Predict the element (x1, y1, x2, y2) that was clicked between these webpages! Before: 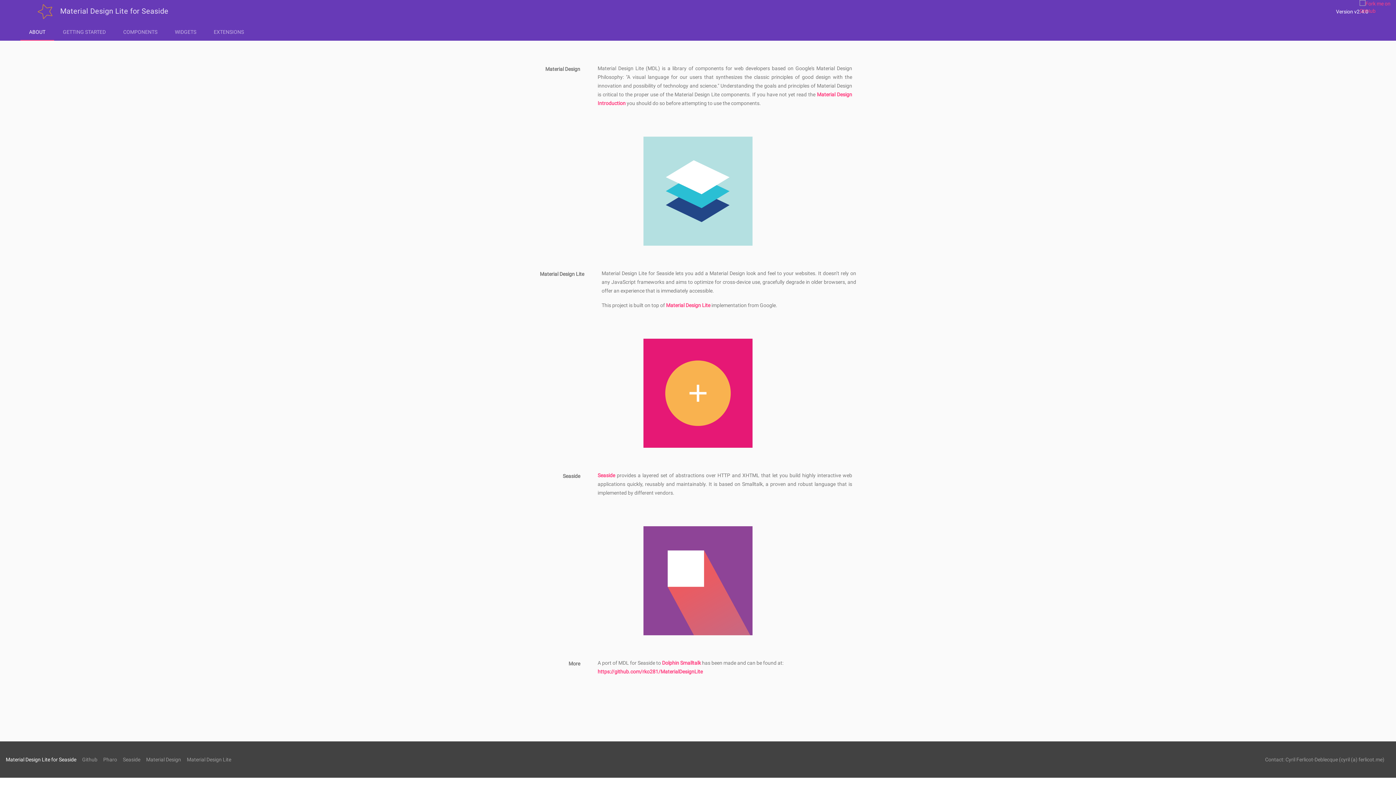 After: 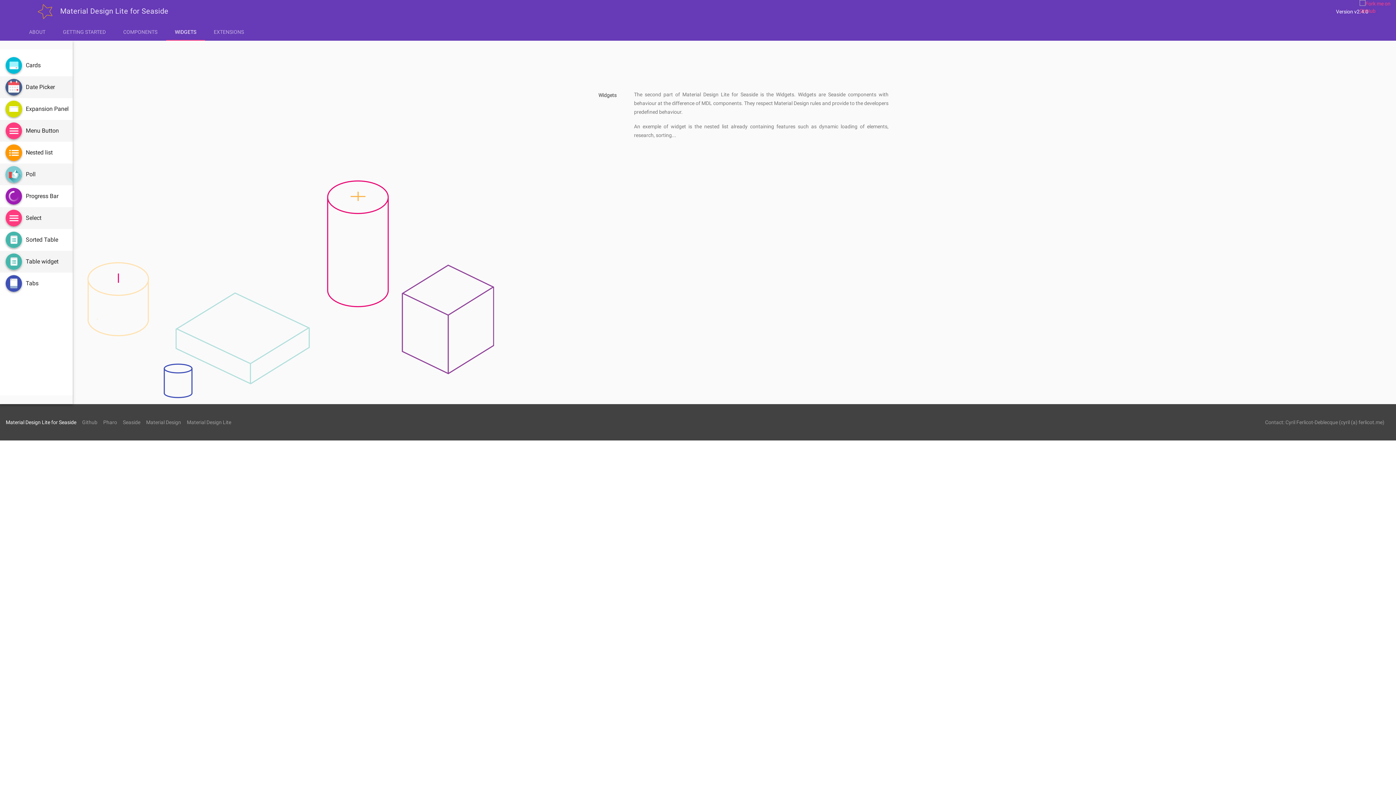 Action: bbox: (166, 23, 205, 40) label: WIDGETS